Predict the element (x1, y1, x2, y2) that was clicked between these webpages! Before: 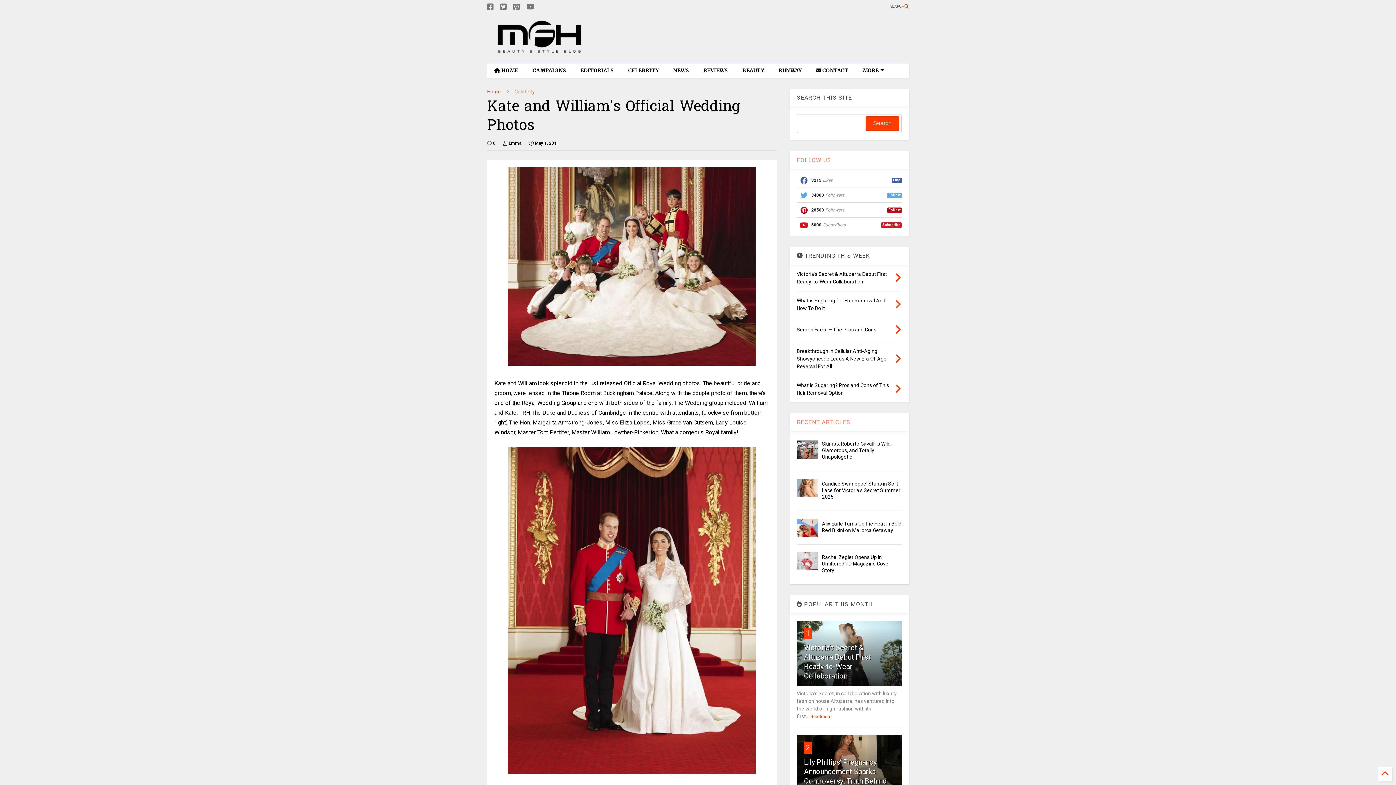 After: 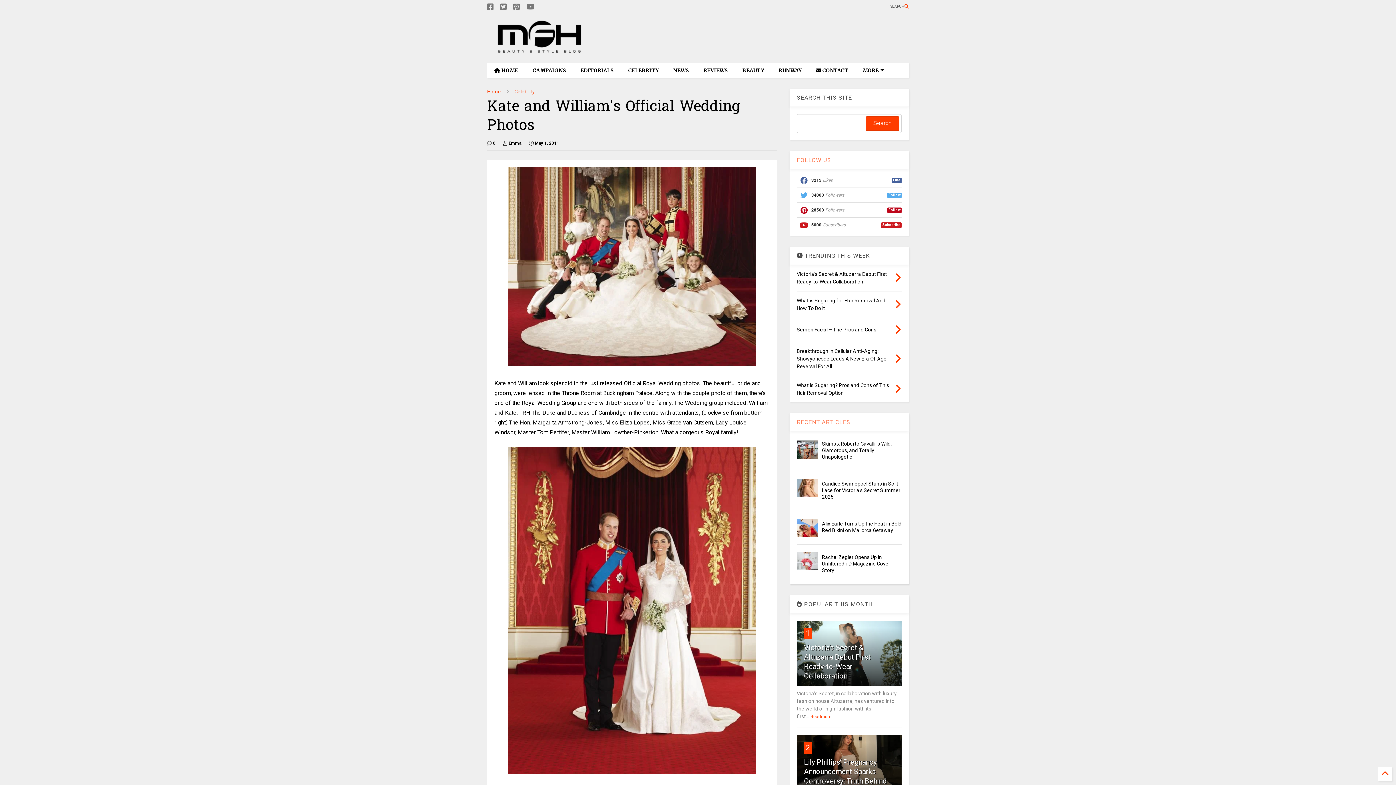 Action: label:  May 1, 2011 bbox: (529, 139, 559, 146)